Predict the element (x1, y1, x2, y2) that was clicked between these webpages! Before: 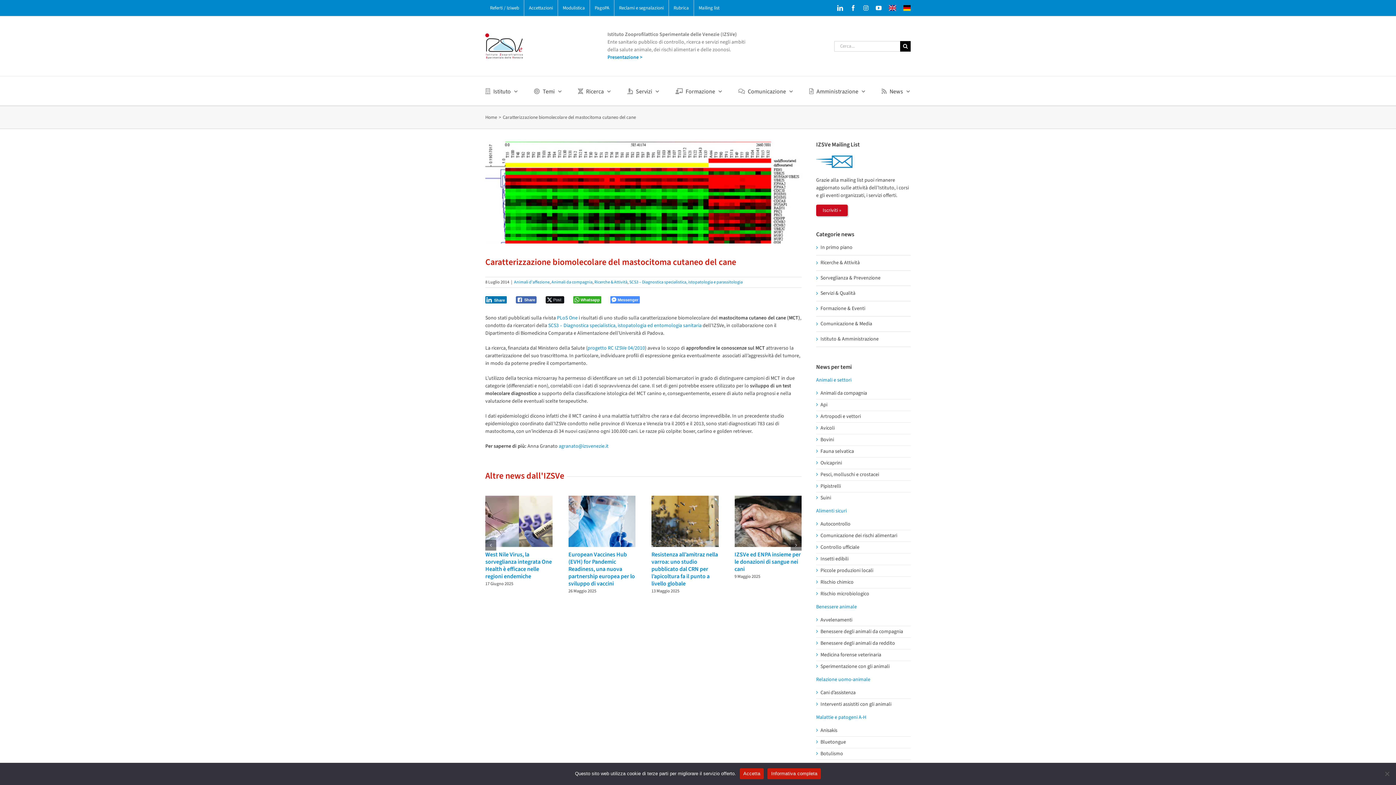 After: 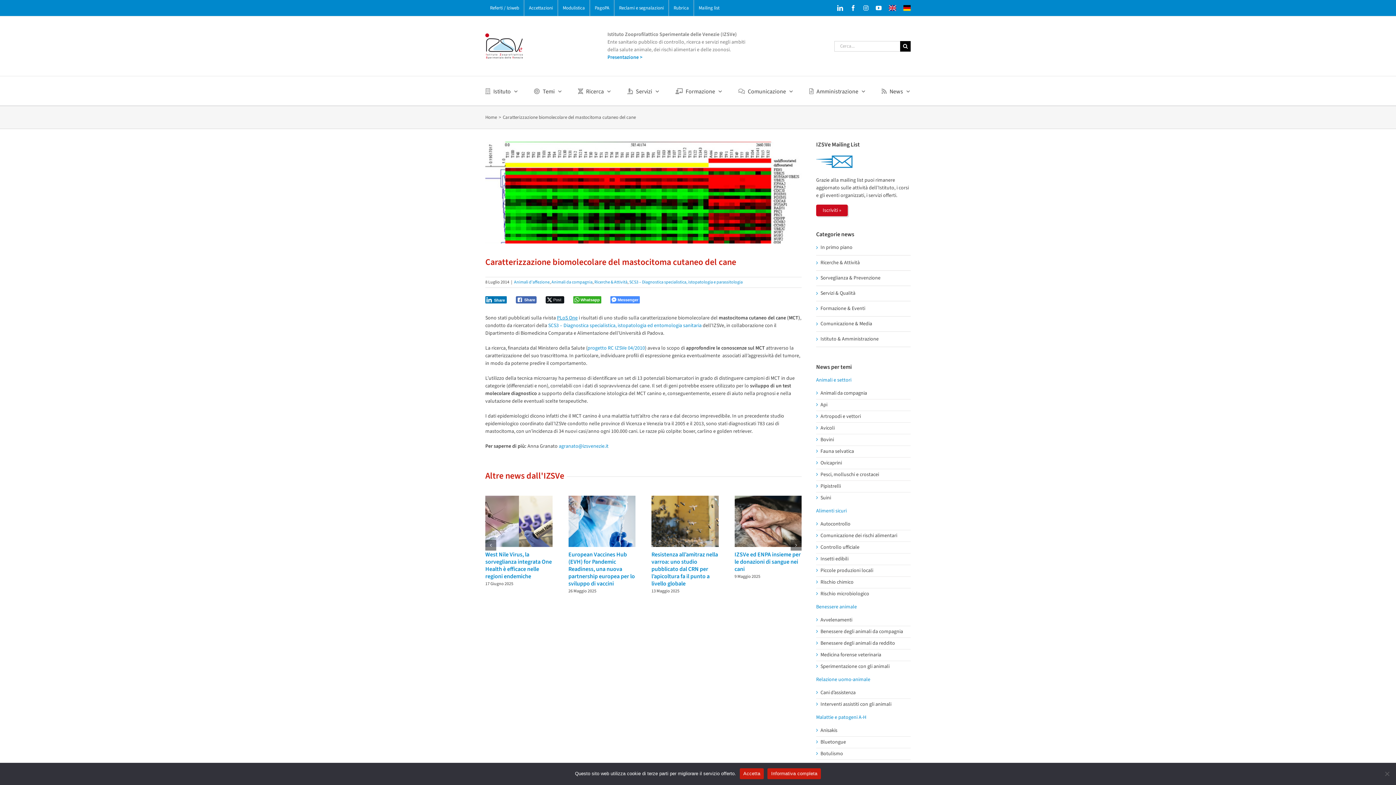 Action: bbox: (557, 314, 577, 321) label: PLoS One